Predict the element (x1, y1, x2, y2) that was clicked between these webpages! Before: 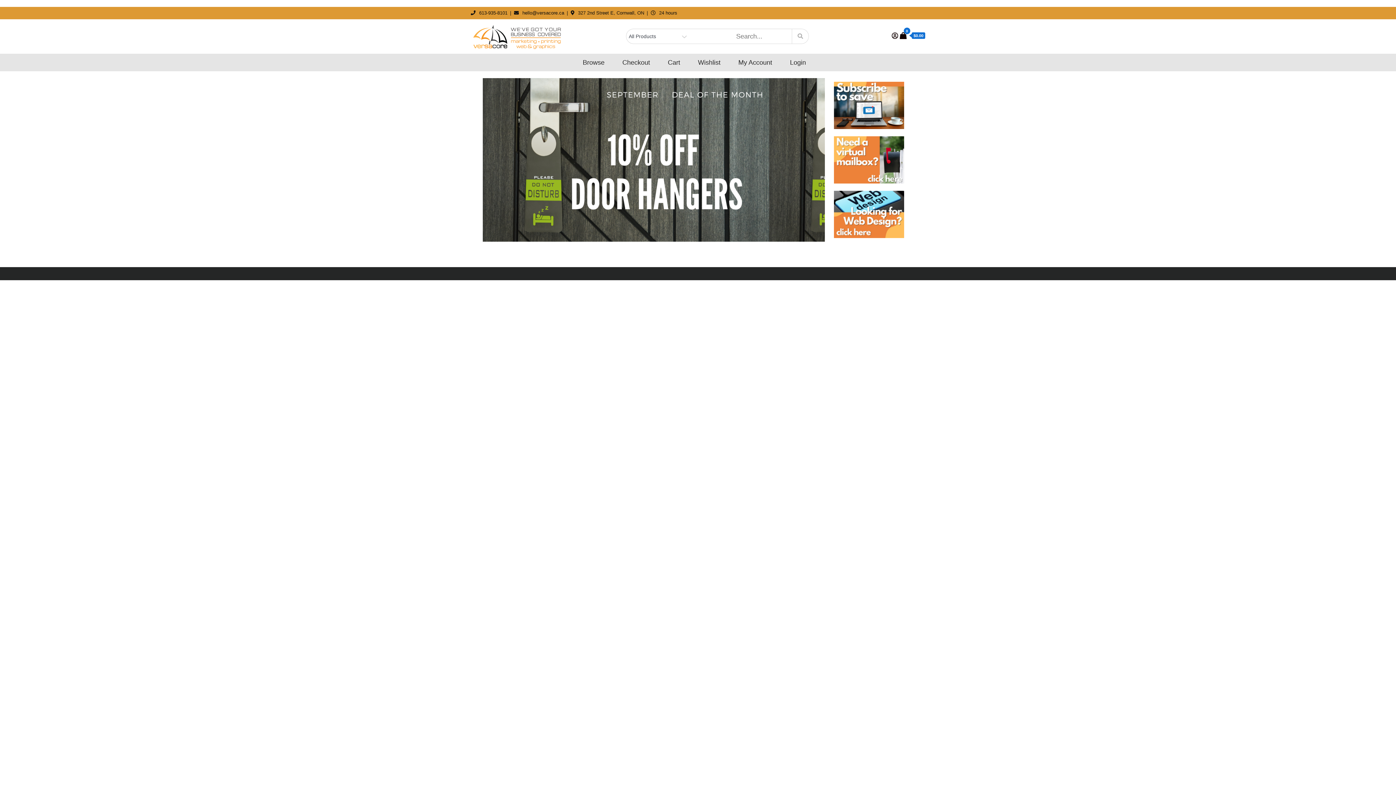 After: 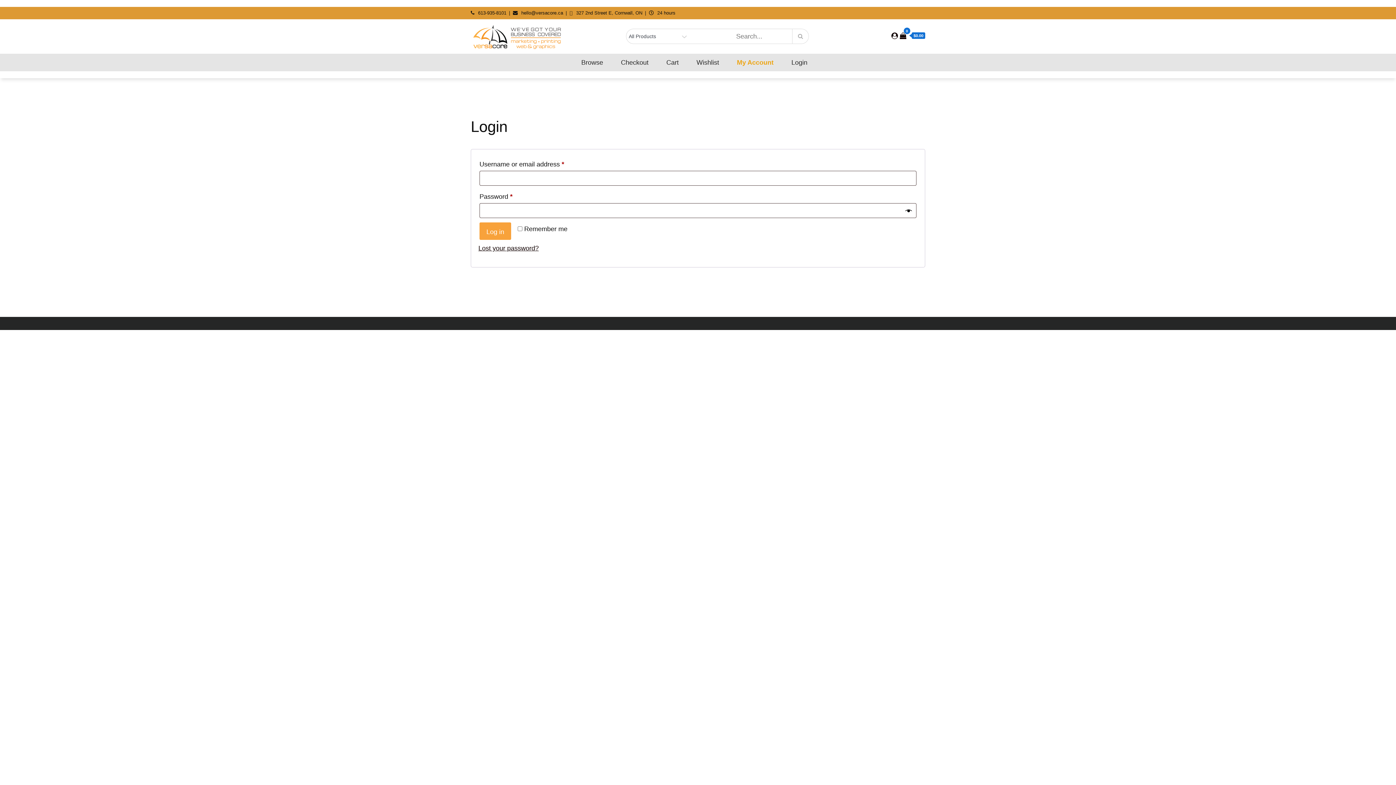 Action: bbox: (891, 32, 898, 39)